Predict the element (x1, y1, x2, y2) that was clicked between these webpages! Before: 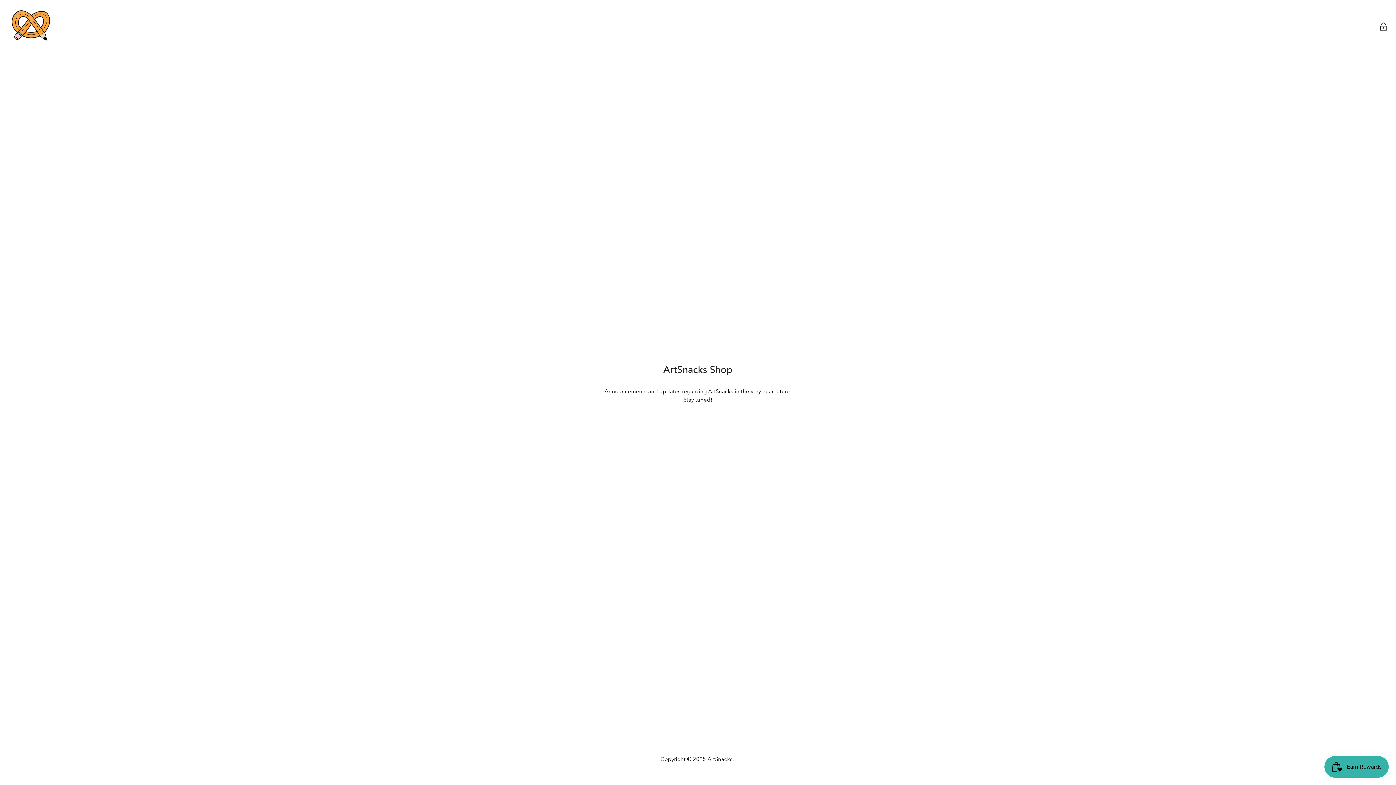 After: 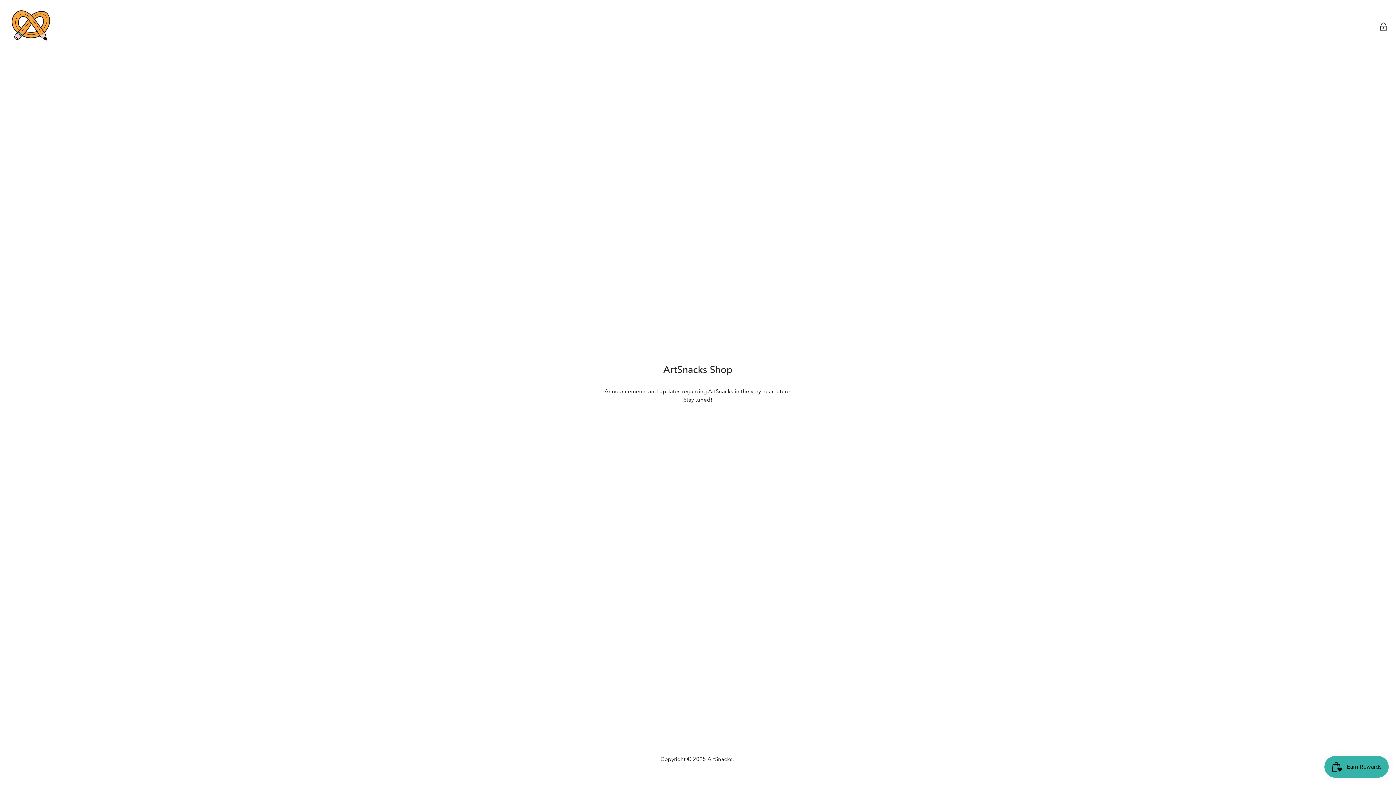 Action: bbox: (730, 425, 744, 439) label: Find us on YouTube